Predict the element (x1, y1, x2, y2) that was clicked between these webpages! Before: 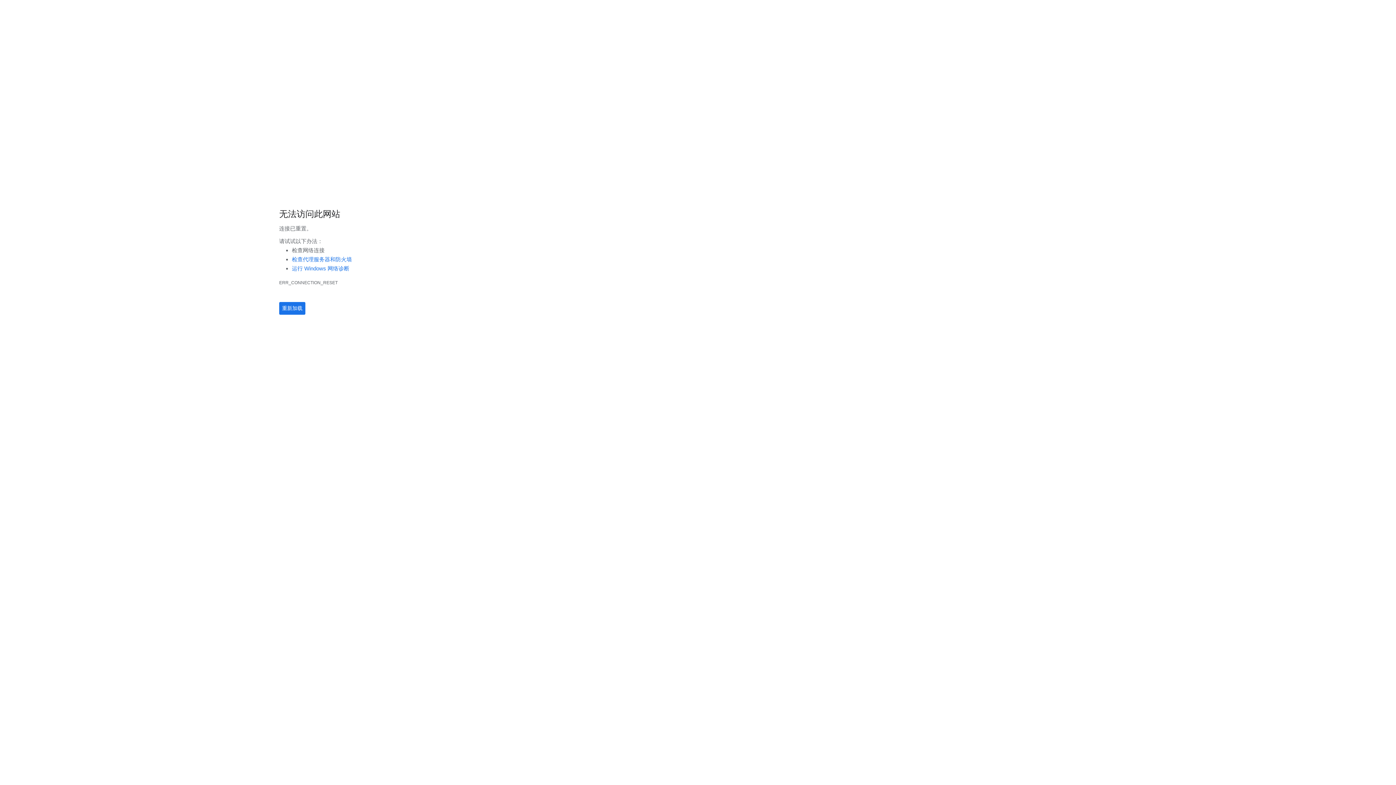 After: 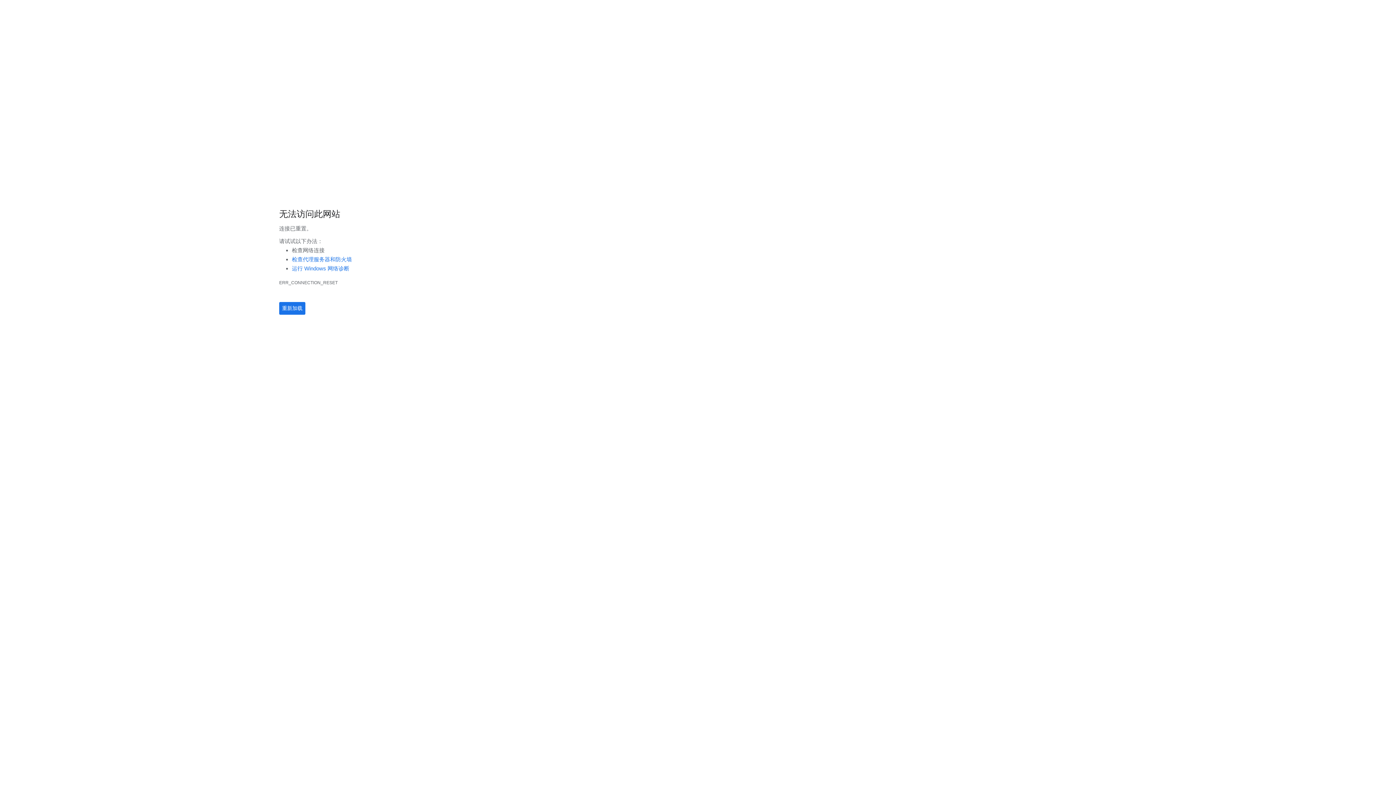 Action: bbox: (292, 256, 352, 262) label: 检查代理服务器和防火墙